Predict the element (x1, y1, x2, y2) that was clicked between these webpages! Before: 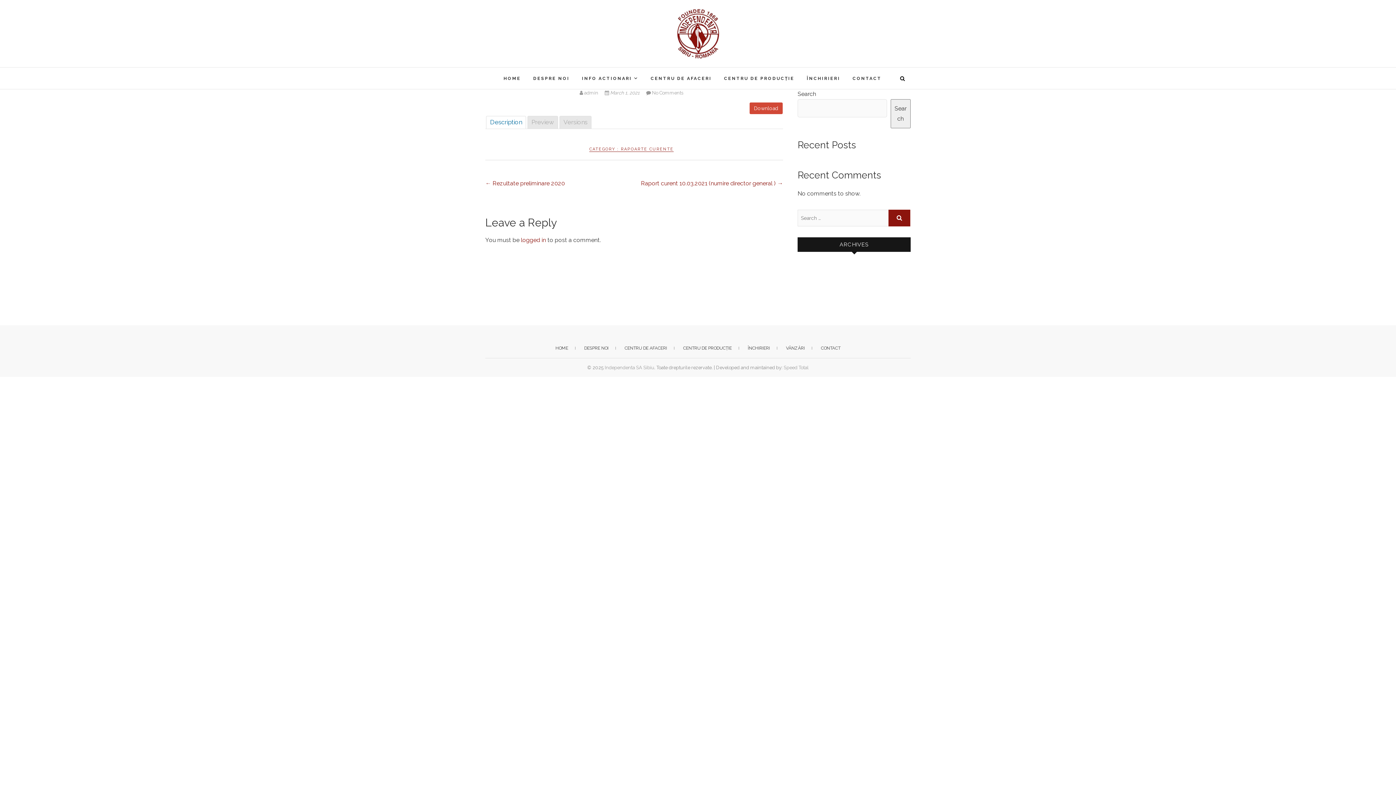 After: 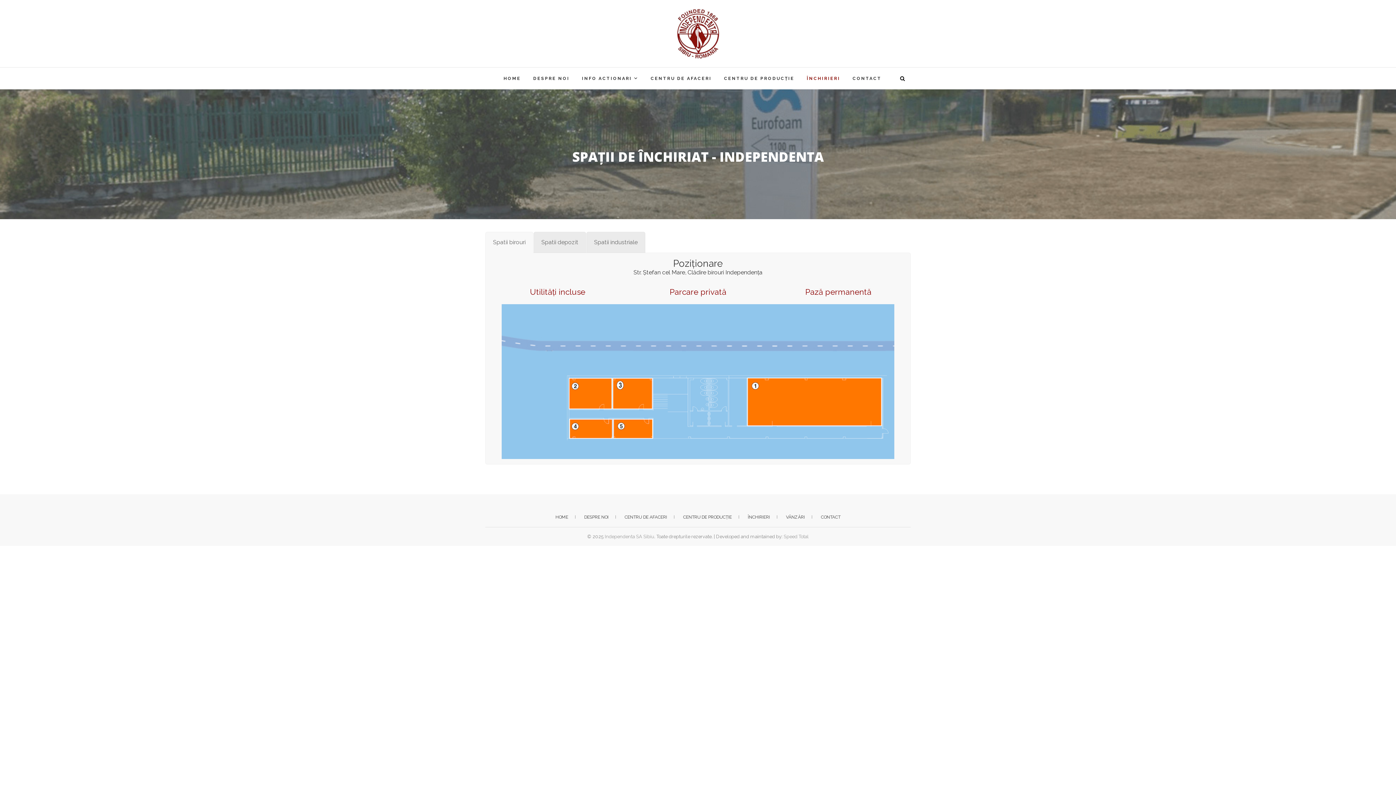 Action: label: ÎNCHIRIERI bbox: (801, 68, 845, 89)